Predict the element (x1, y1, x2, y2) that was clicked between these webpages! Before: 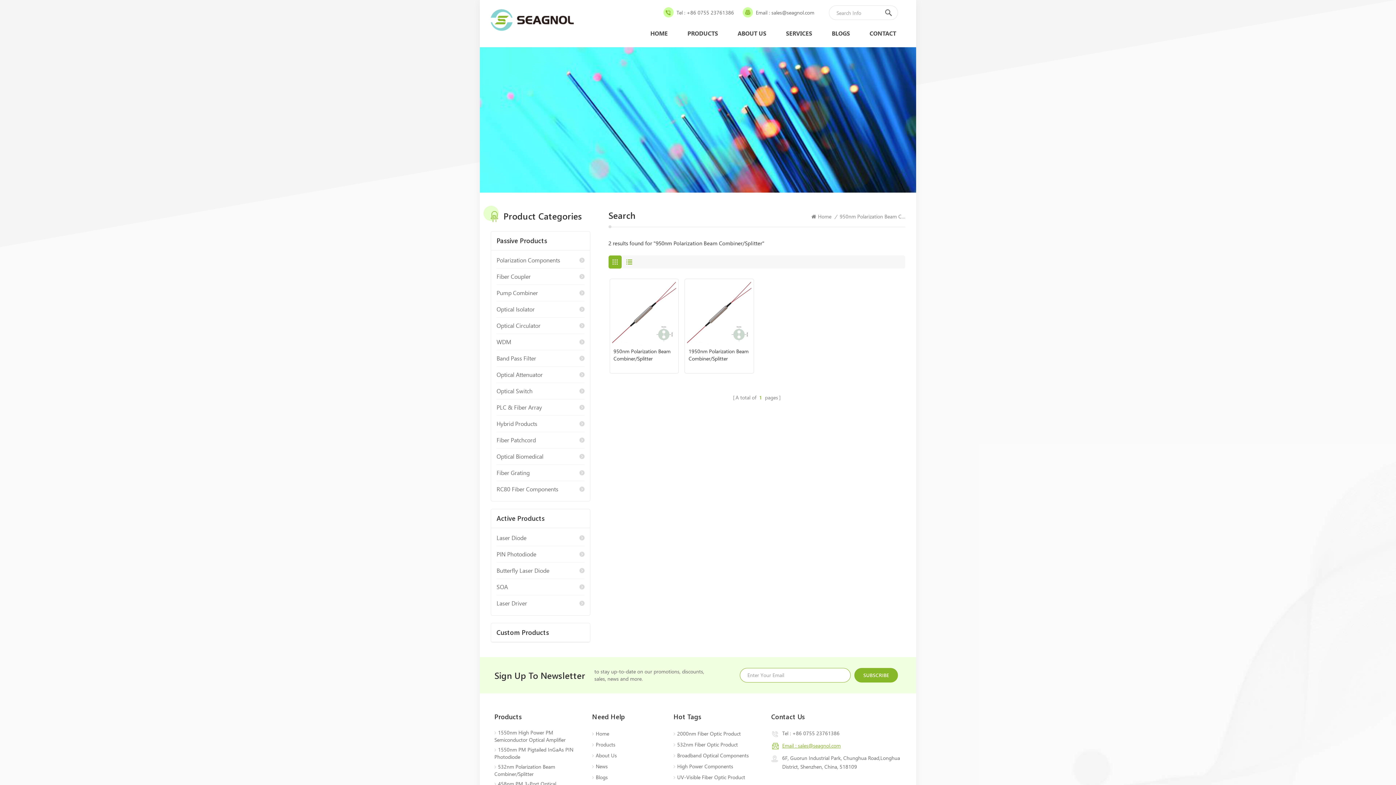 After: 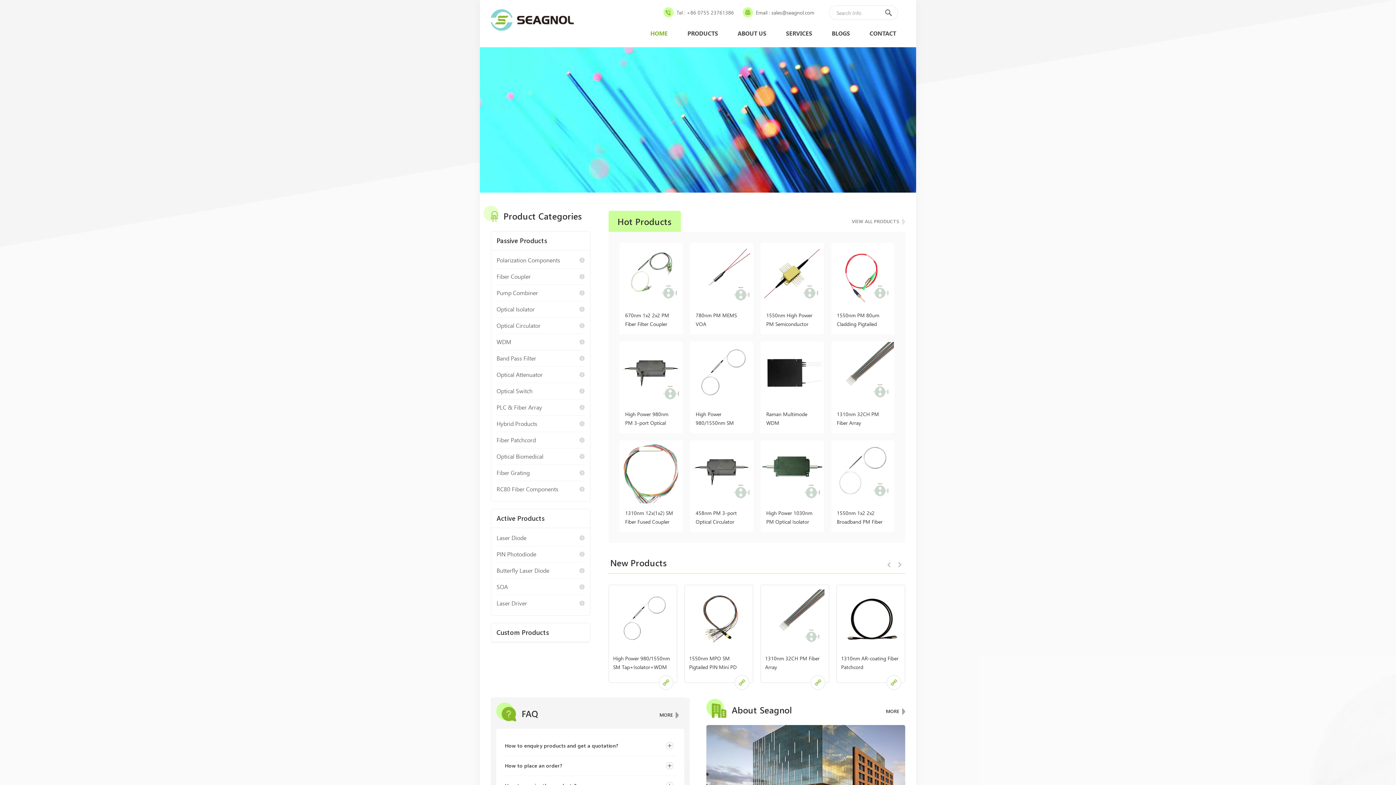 Action: bbox: (592, 730, 609, 737) label: Home